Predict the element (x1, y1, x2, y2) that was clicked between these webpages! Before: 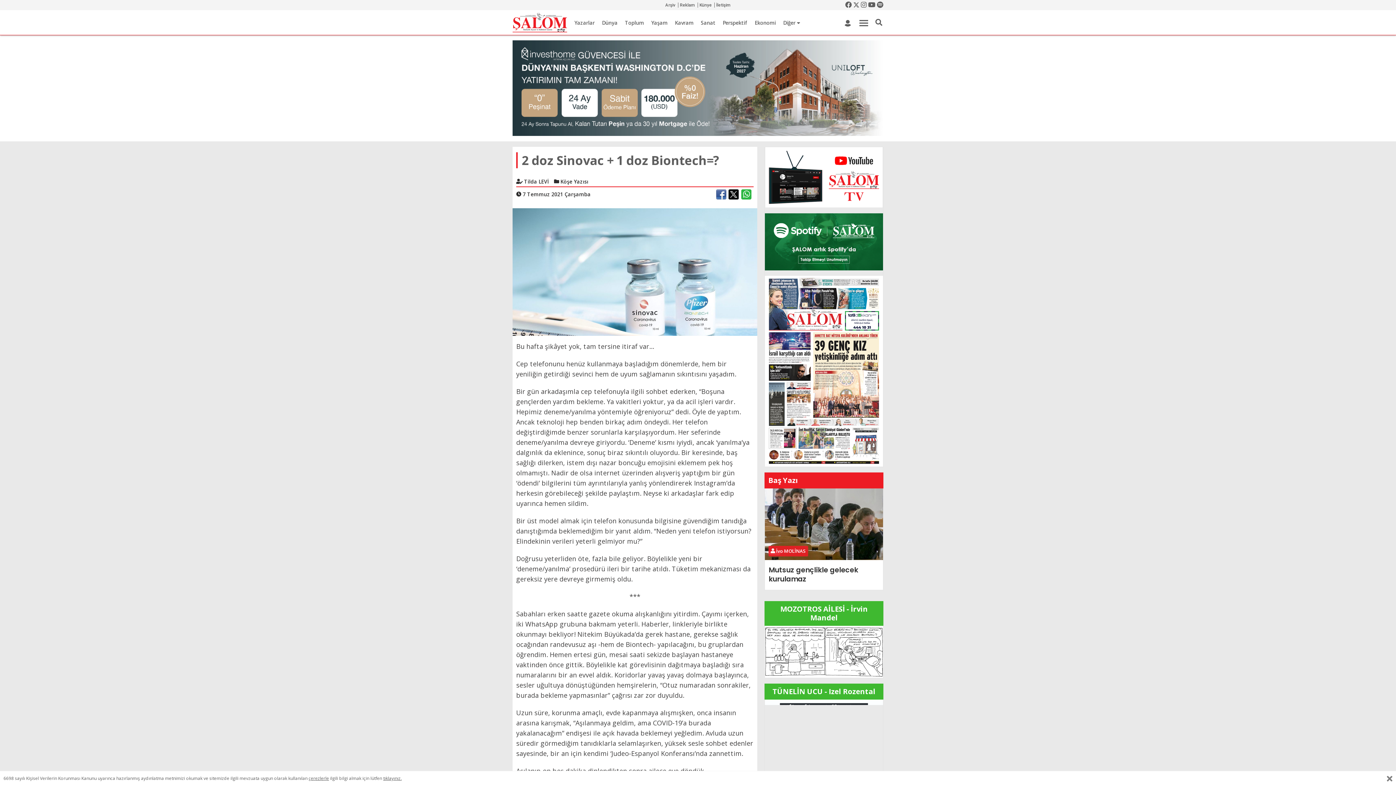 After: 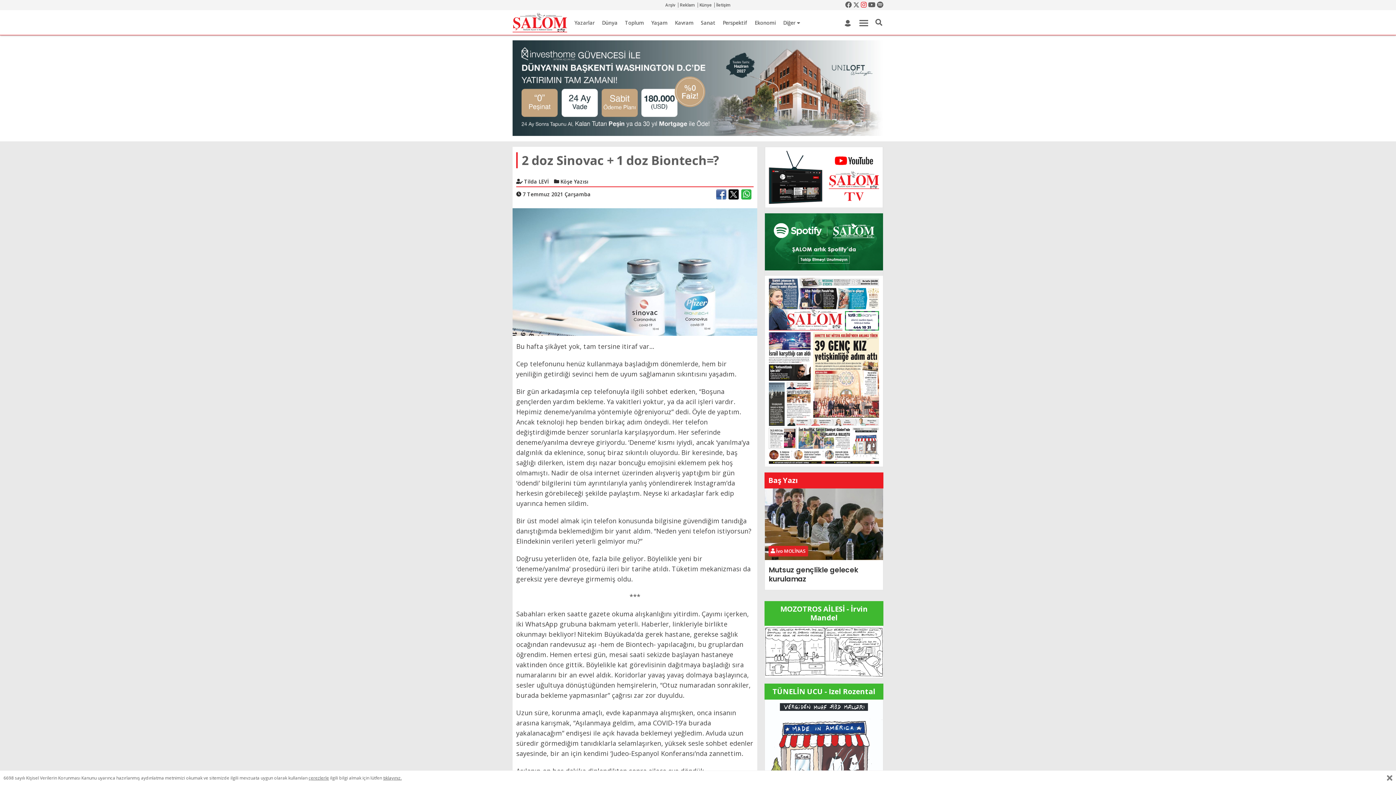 Action: bbox: (861, 1, 866, 8)